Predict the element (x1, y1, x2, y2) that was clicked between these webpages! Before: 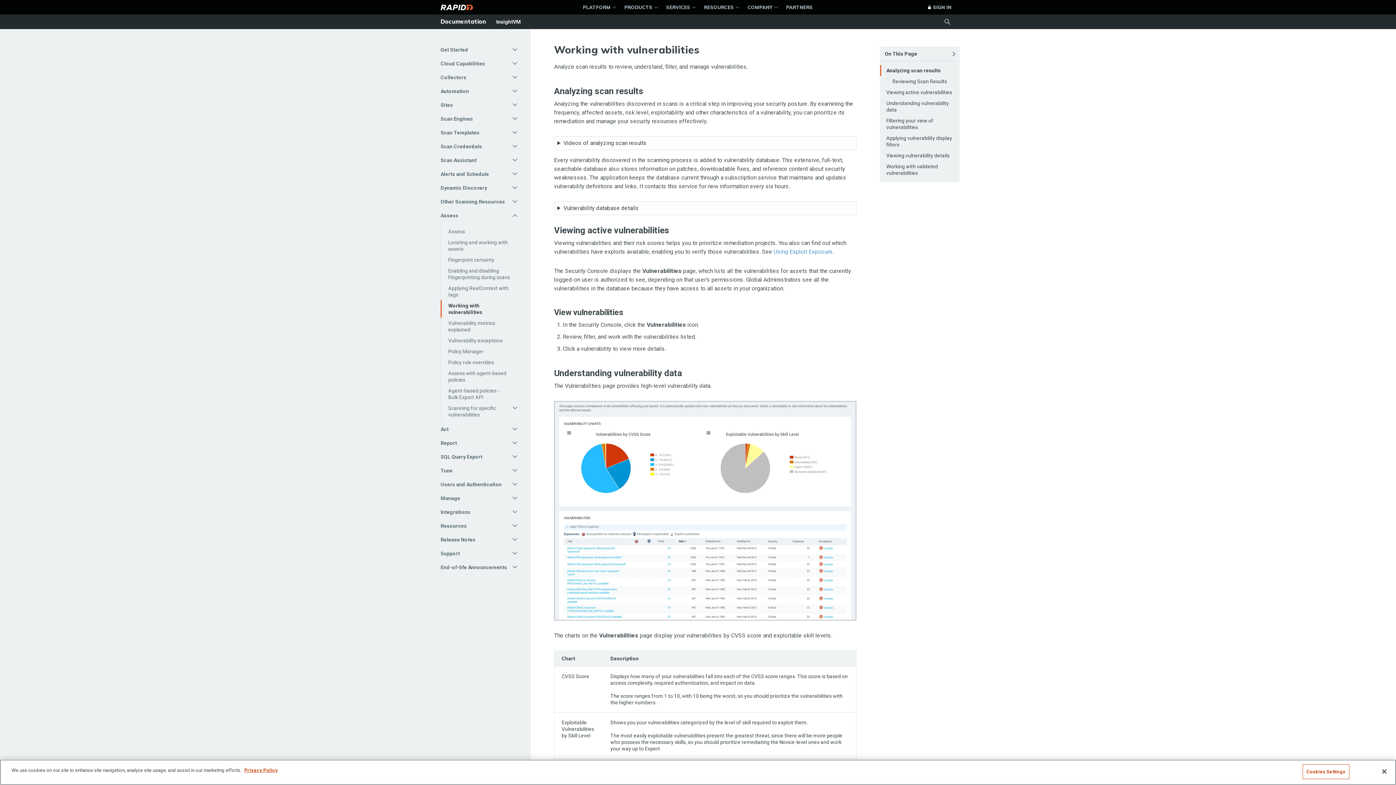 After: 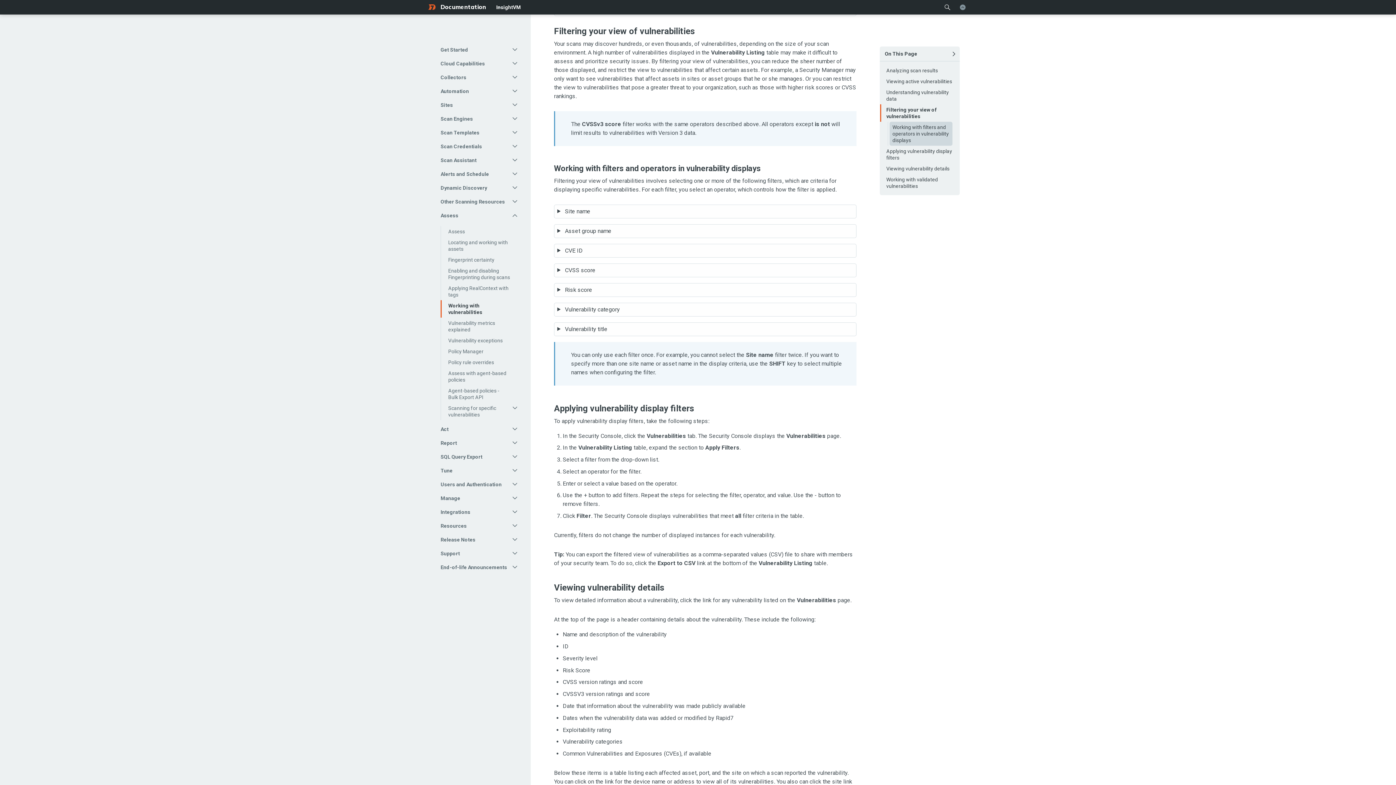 Action: bbox: (883, 115, 956, 132) label: Filtering your view of vulnerabilities